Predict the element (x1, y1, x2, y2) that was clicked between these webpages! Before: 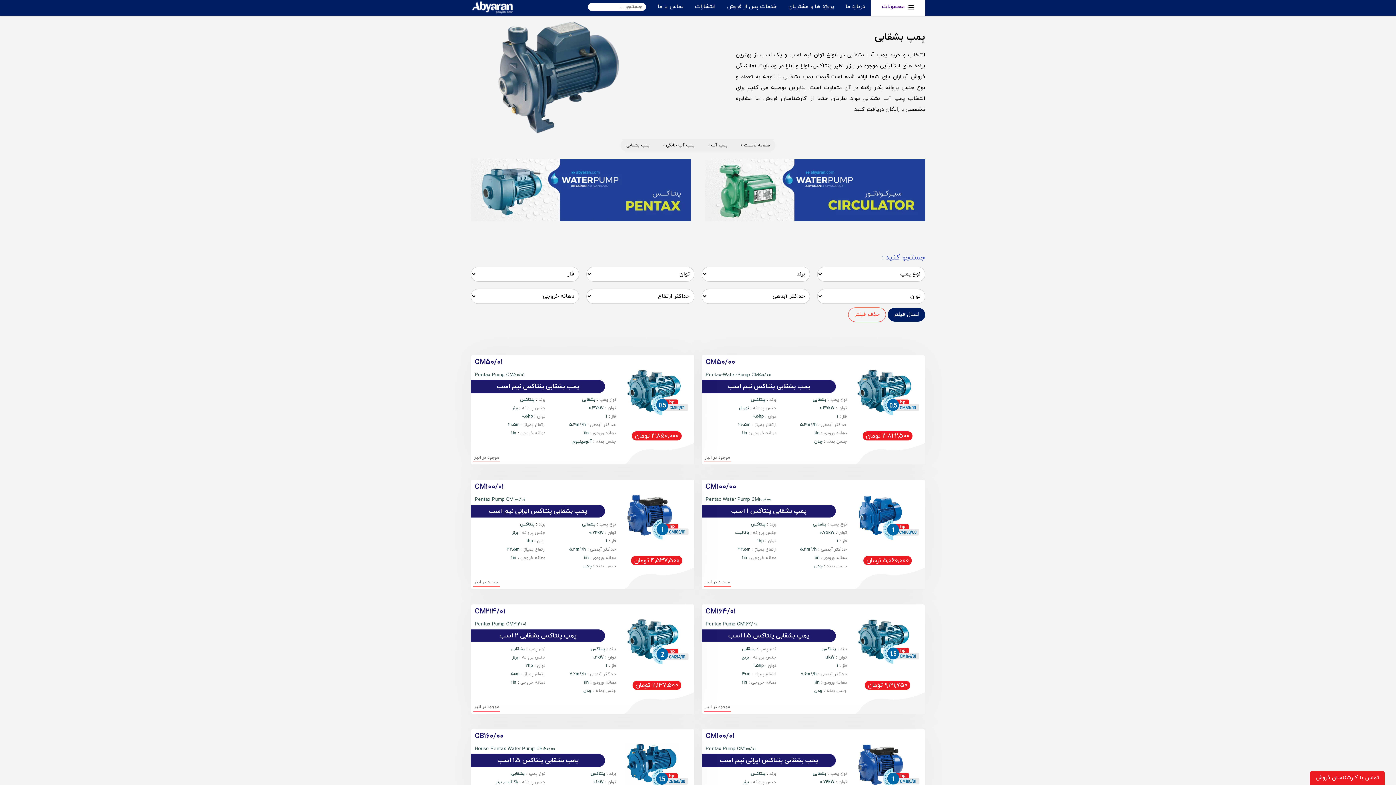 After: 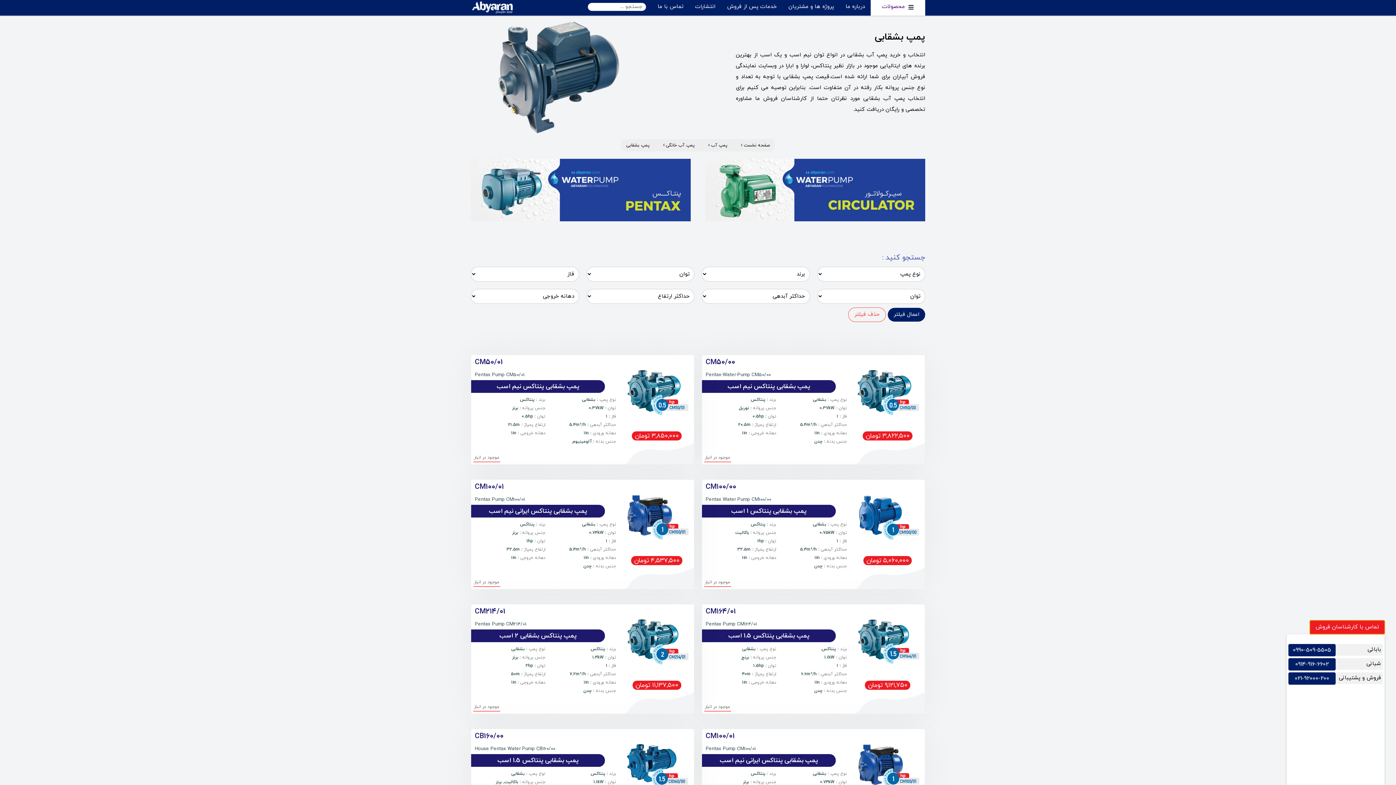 Action: label: تماس با کارشناسان فروش bbox: (1310, 771, 1385, 785)